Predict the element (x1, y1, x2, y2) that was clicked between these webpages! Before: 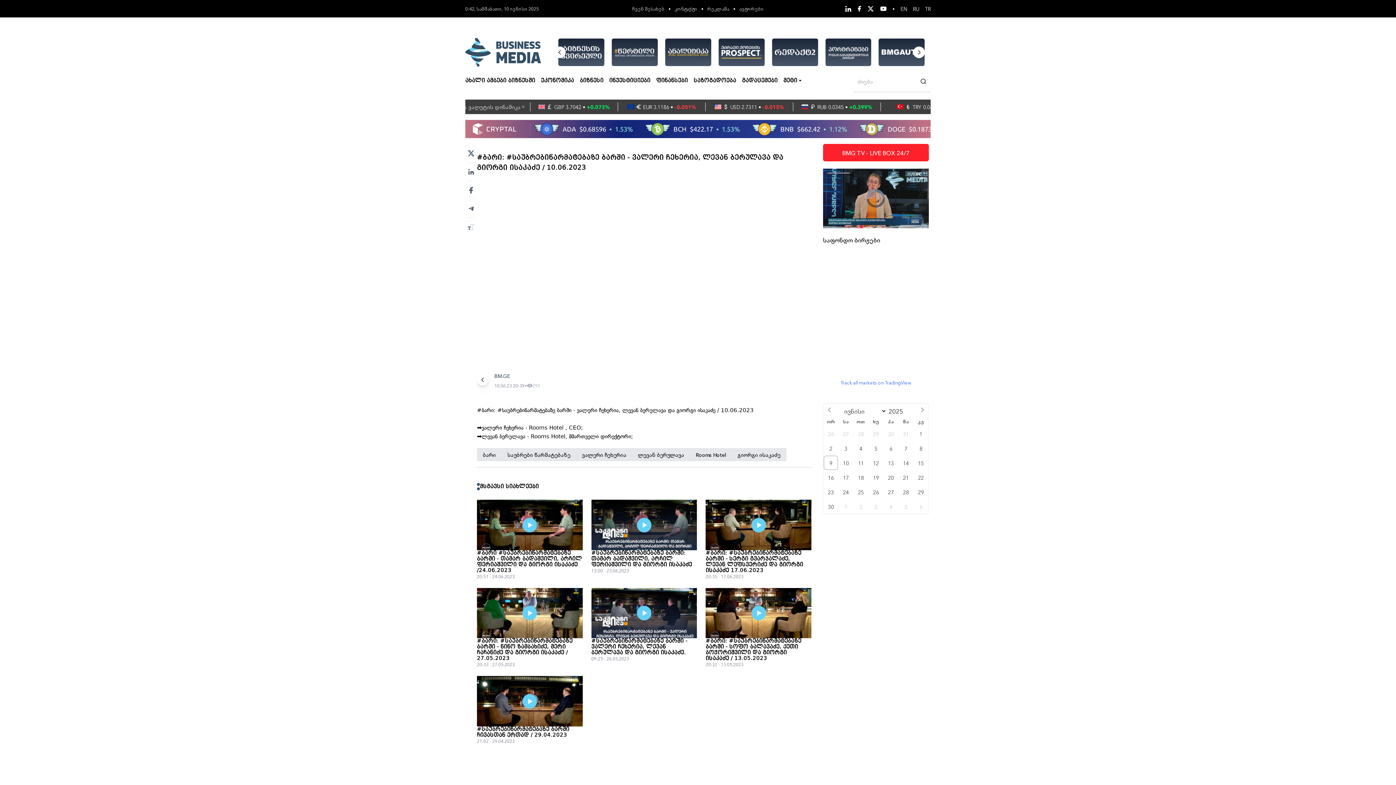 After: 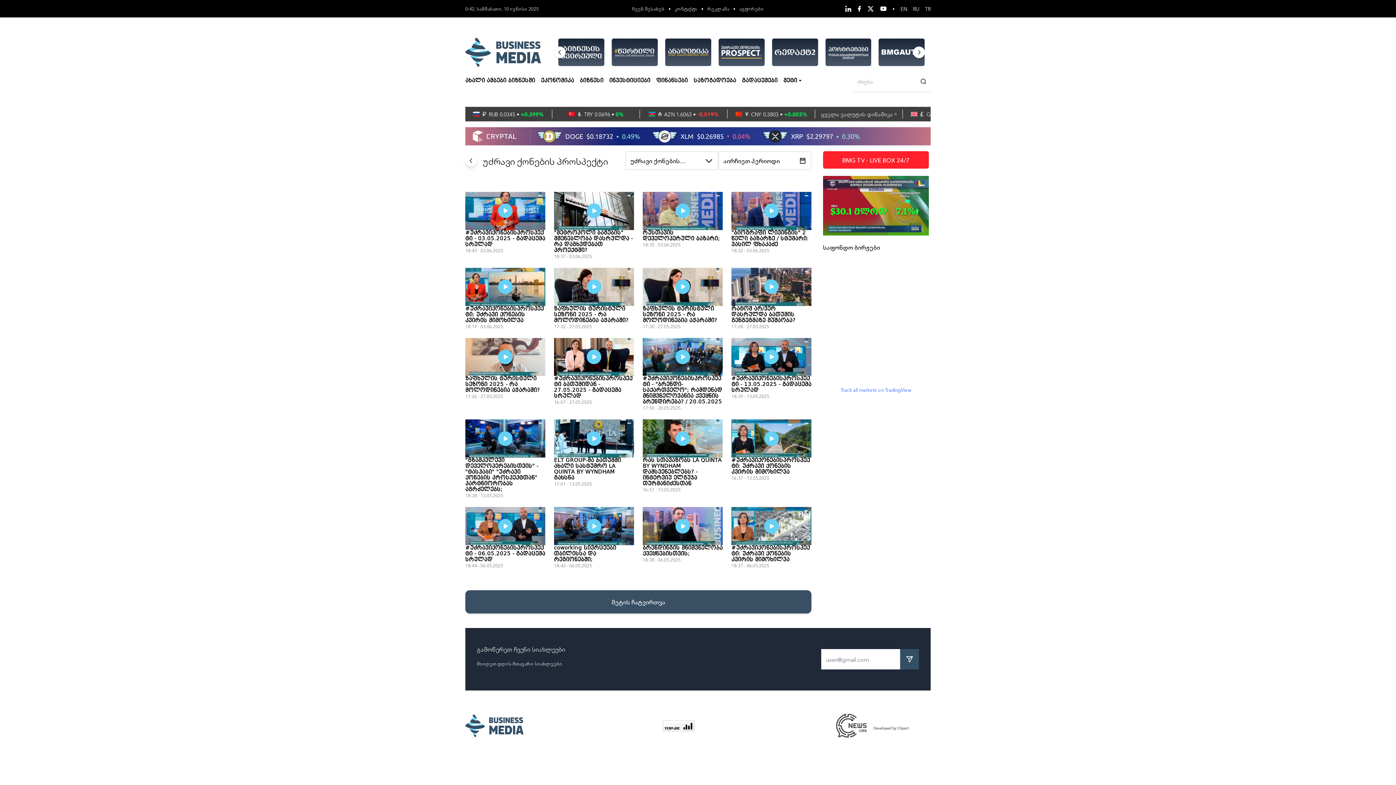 Action: bbox: (878, 38, 925, 66)